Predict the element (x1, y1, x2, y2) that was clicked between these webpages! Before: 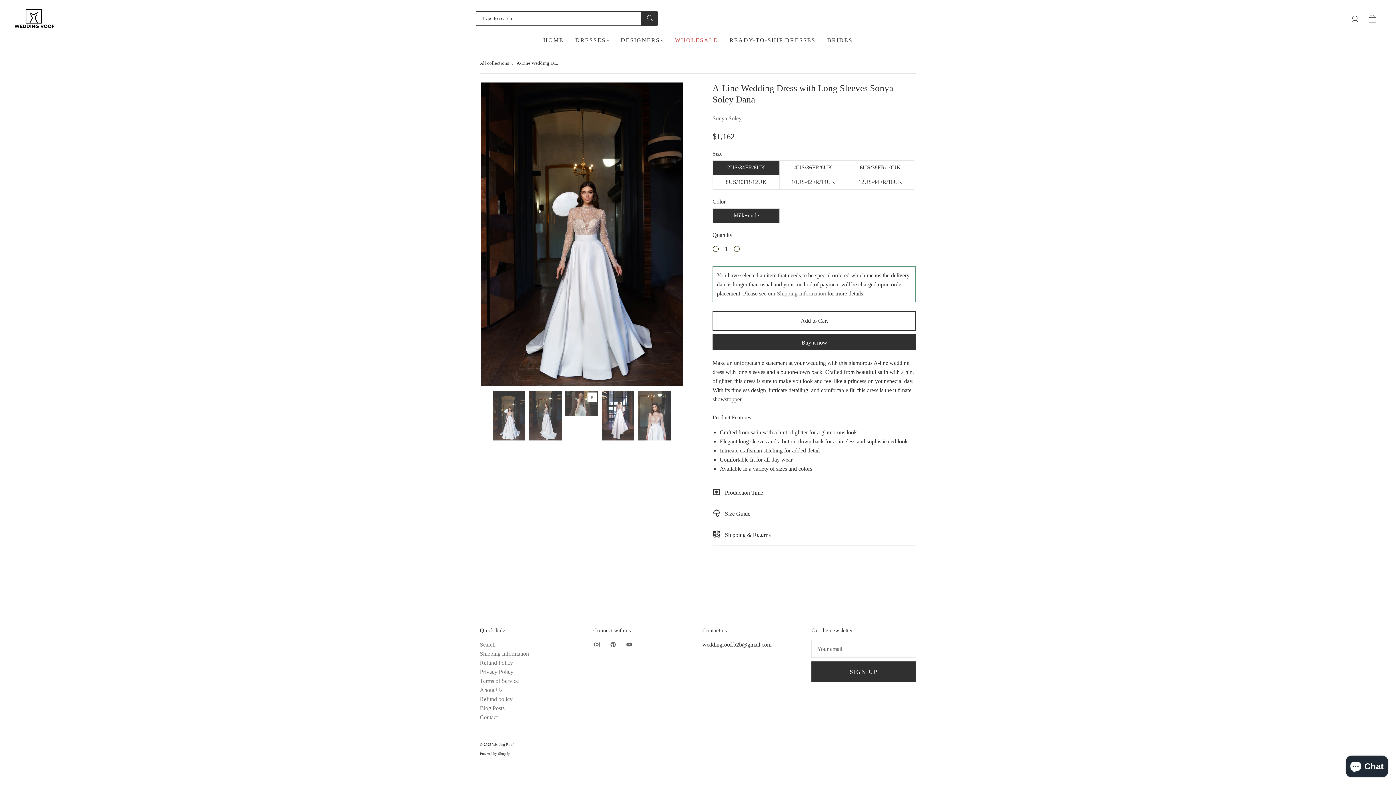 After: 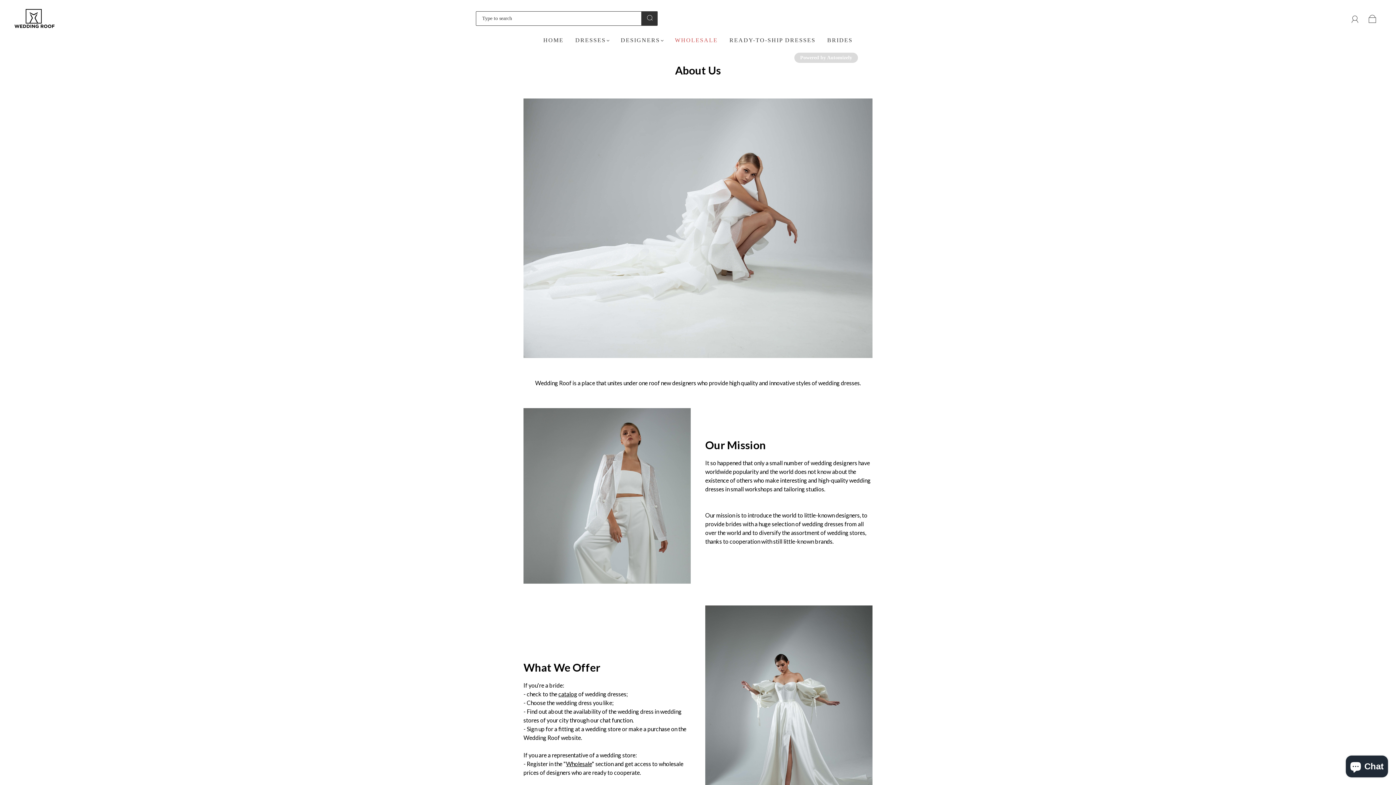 Action: label: About Us bbox: (480, 687, 502, 693)